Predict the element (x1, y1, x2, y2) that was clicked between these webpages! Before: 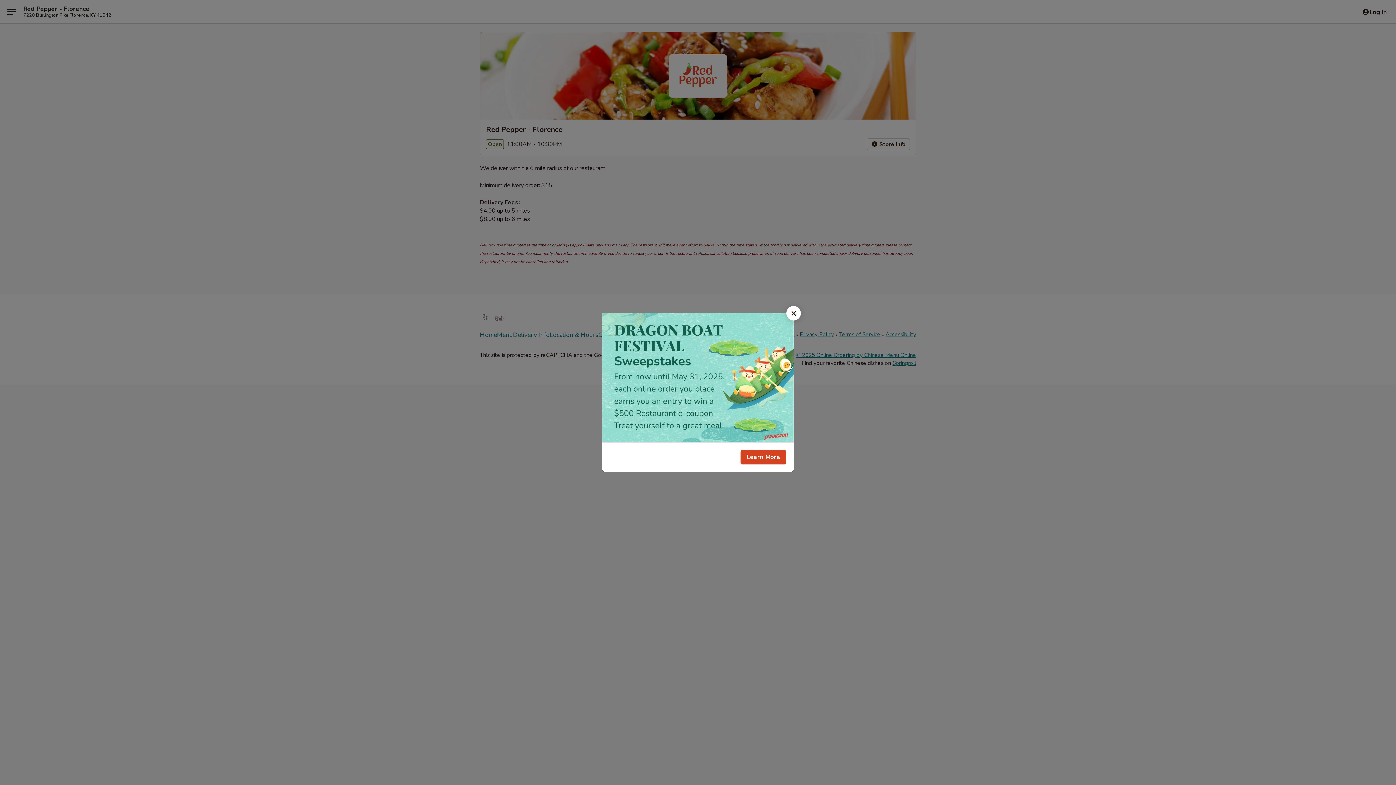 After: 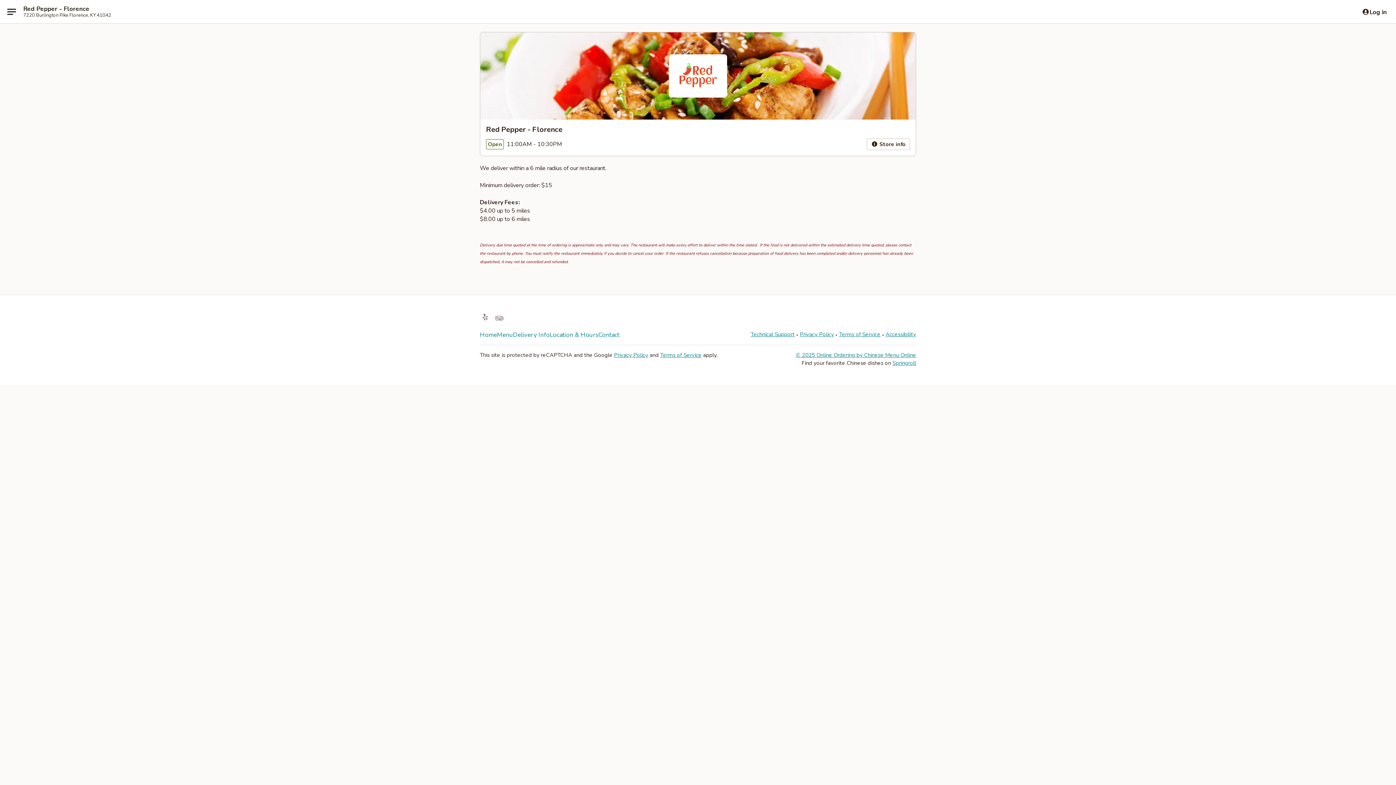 Action: bbox: (786, 306, 801, 320) label: Close